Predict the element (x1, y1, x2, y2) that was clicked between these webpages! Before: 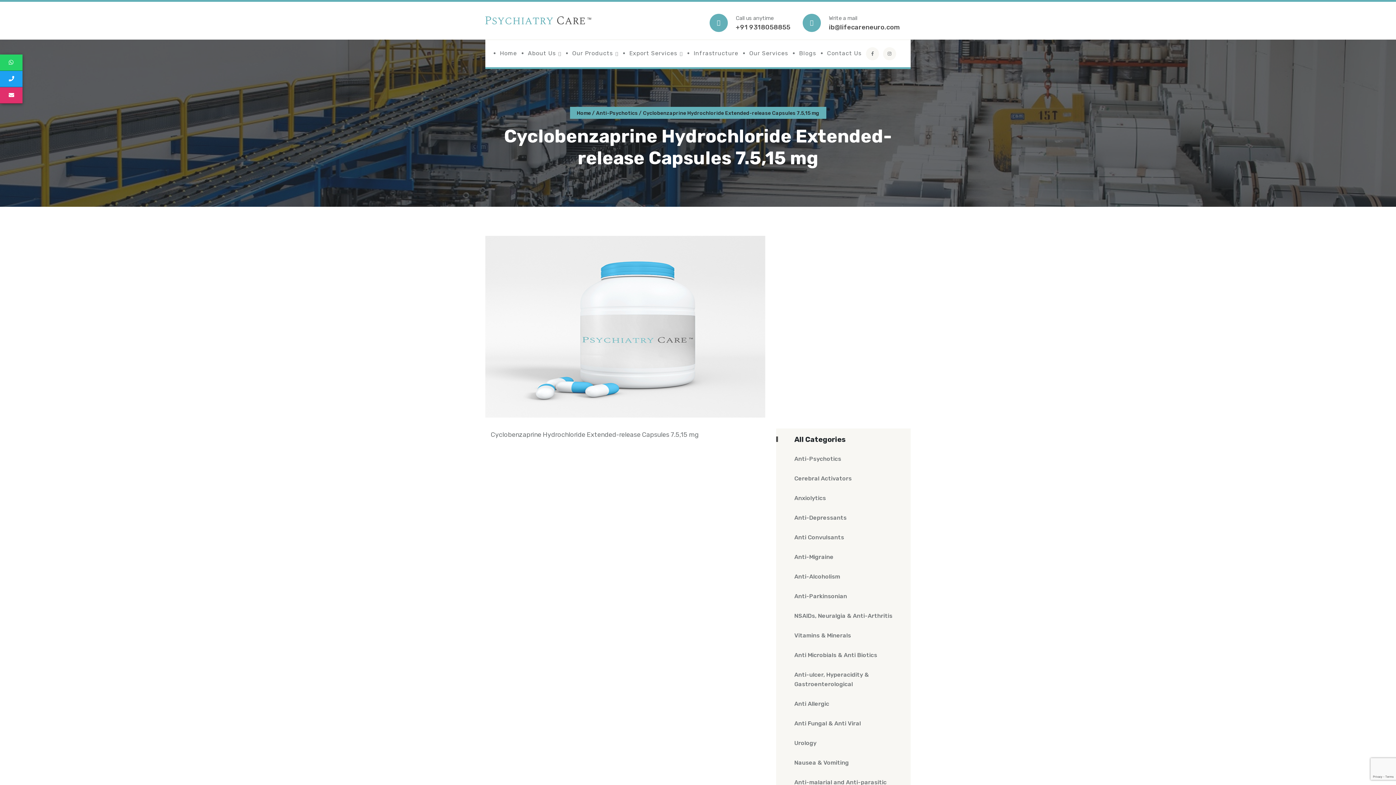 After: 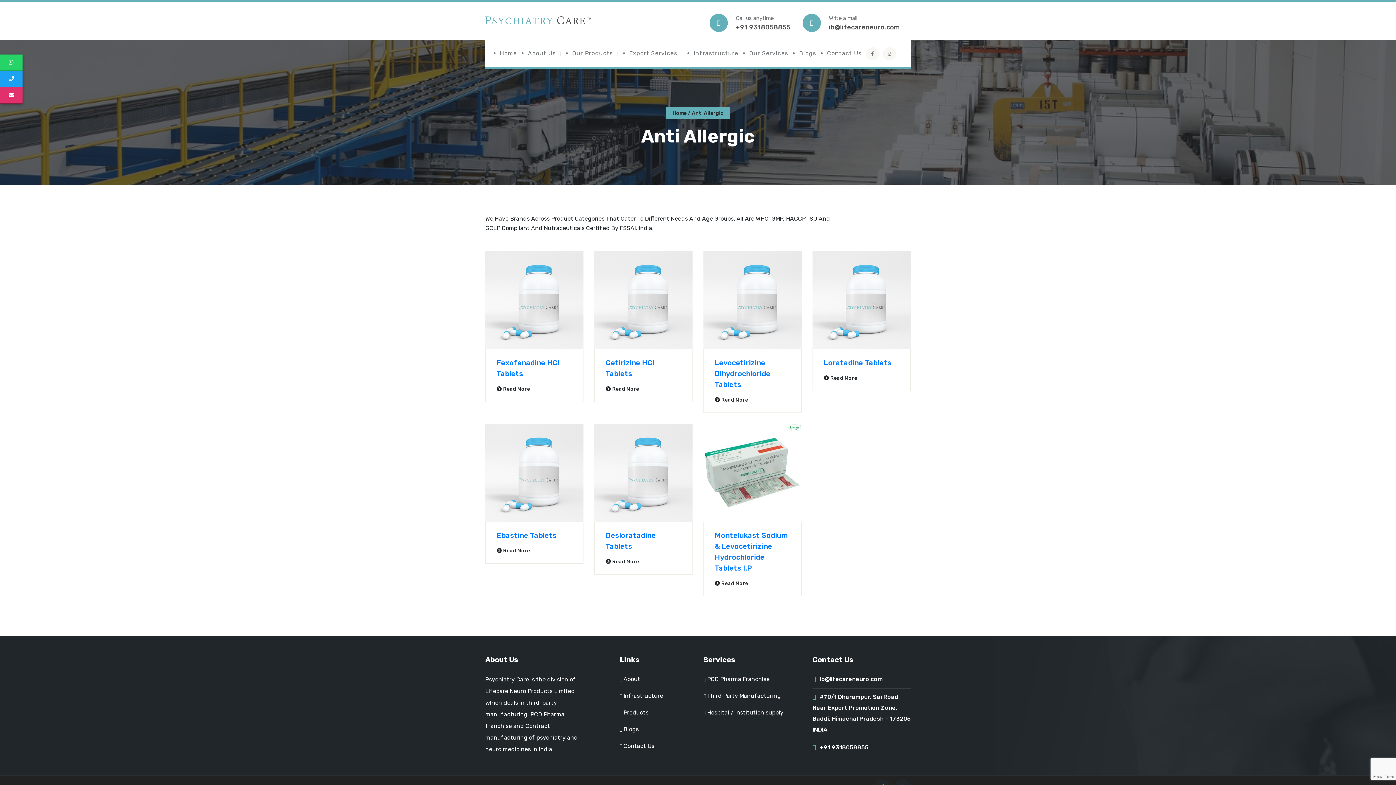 Action: bbox: (776, 694, 910, 714) label: Anti Allergic